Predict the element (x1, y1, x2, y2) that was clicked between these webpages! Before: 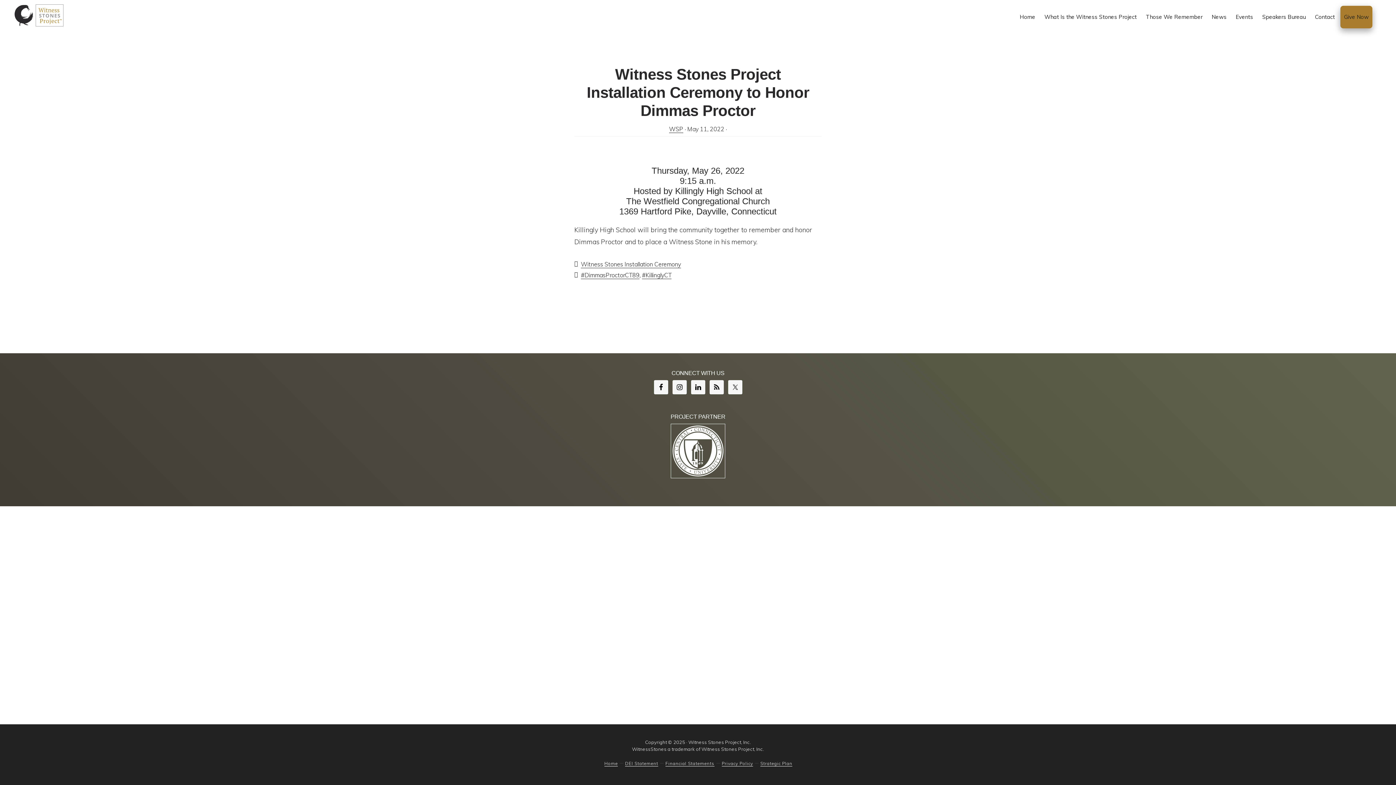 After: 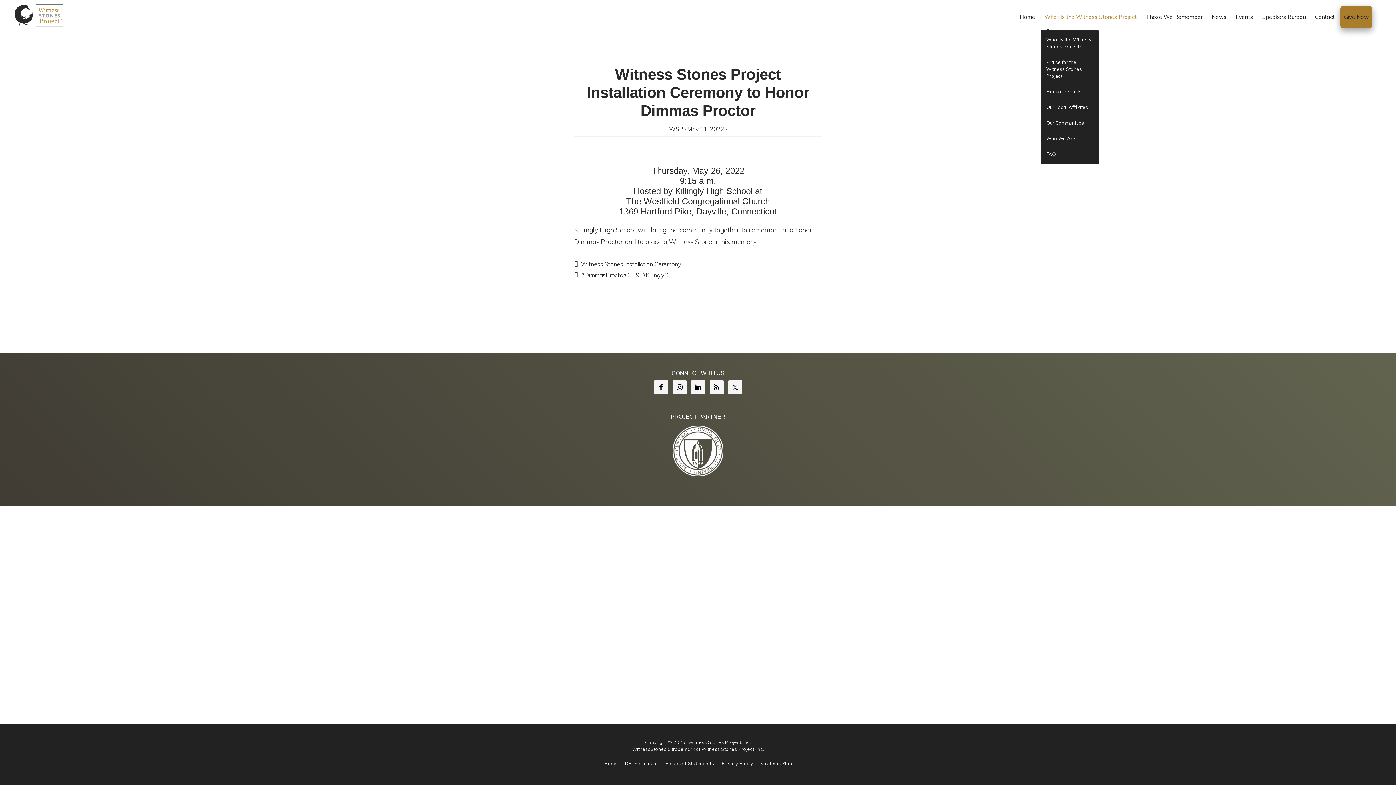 Action: bbox: (1041, 5, 1140, 28) label: What Is the Witness Stones Project